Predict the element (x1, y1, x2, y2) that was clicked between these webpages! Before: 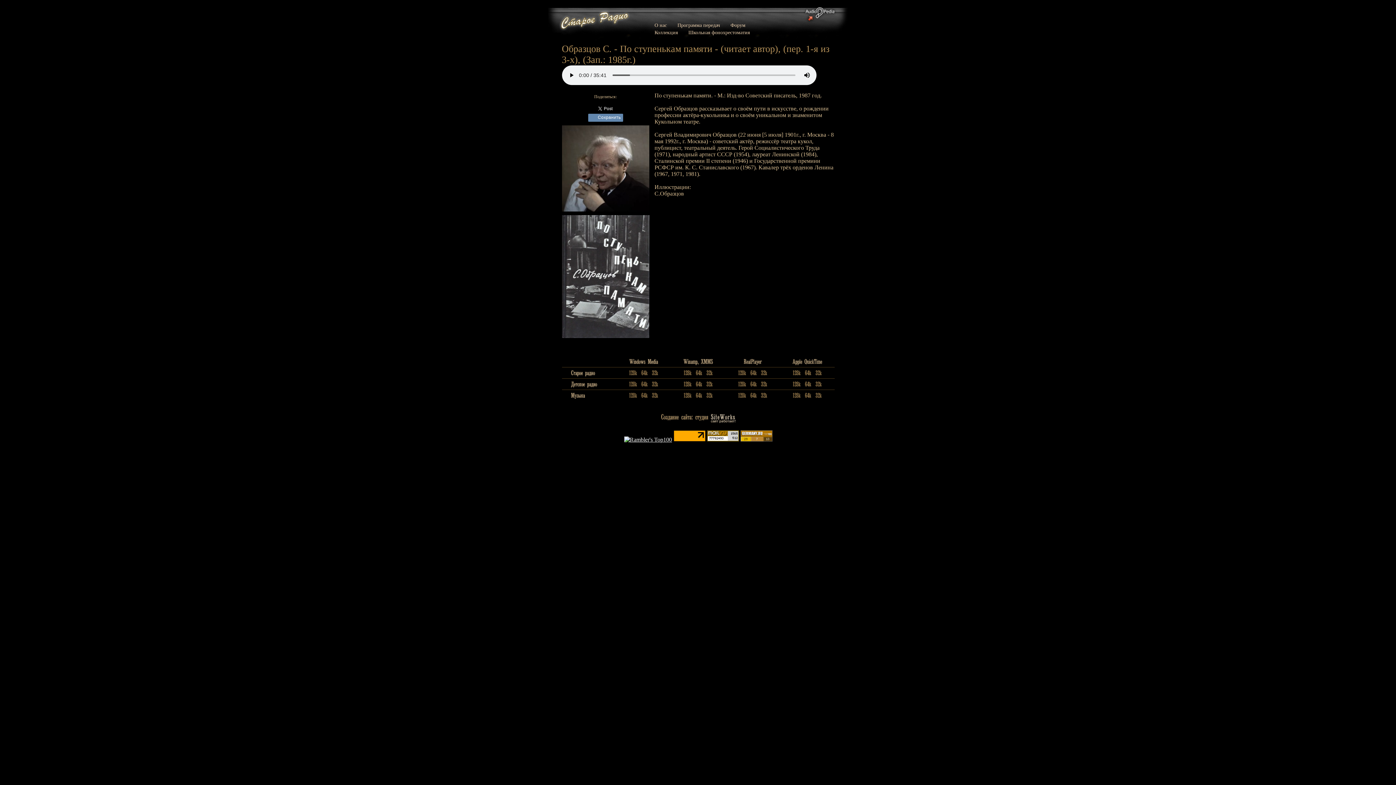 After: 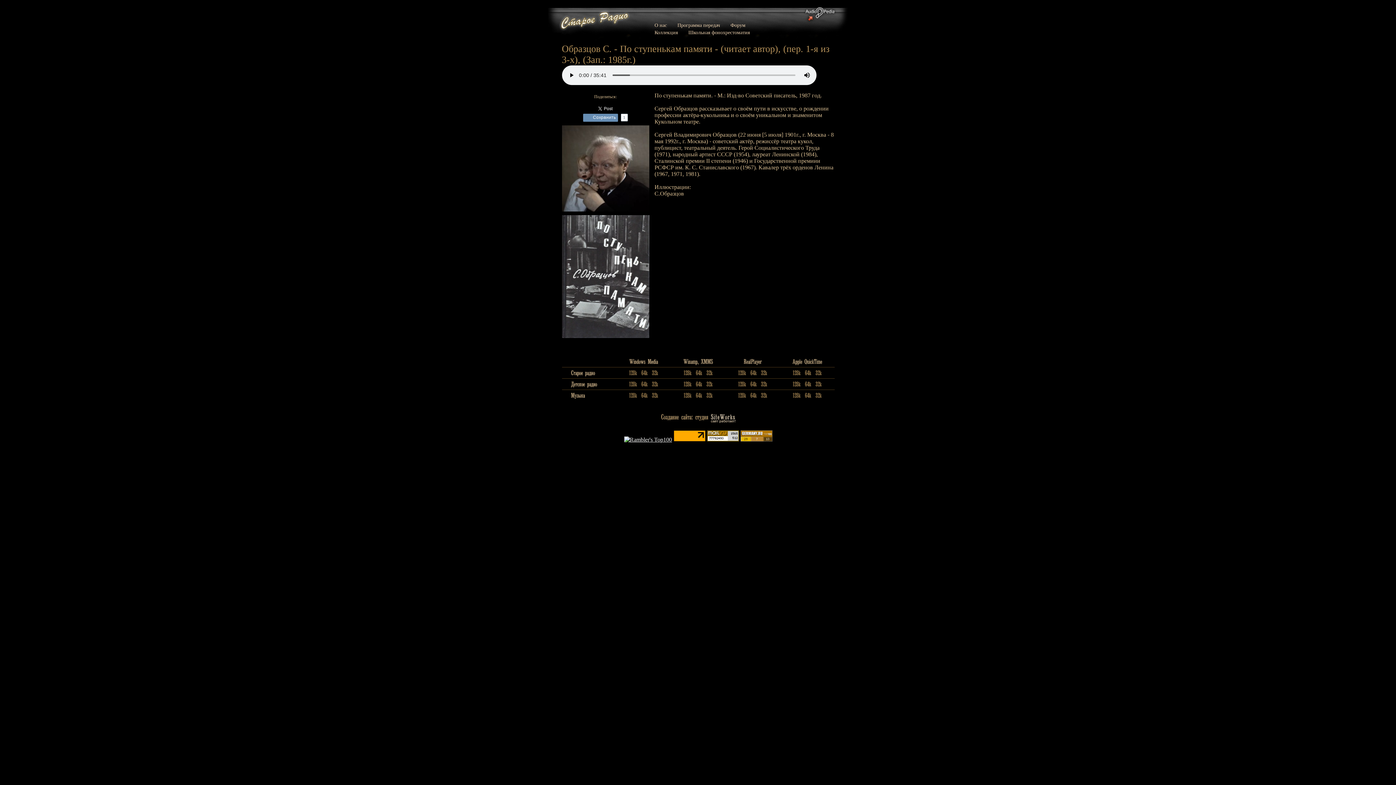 Action: bbox: (588, 113, 598, 121)